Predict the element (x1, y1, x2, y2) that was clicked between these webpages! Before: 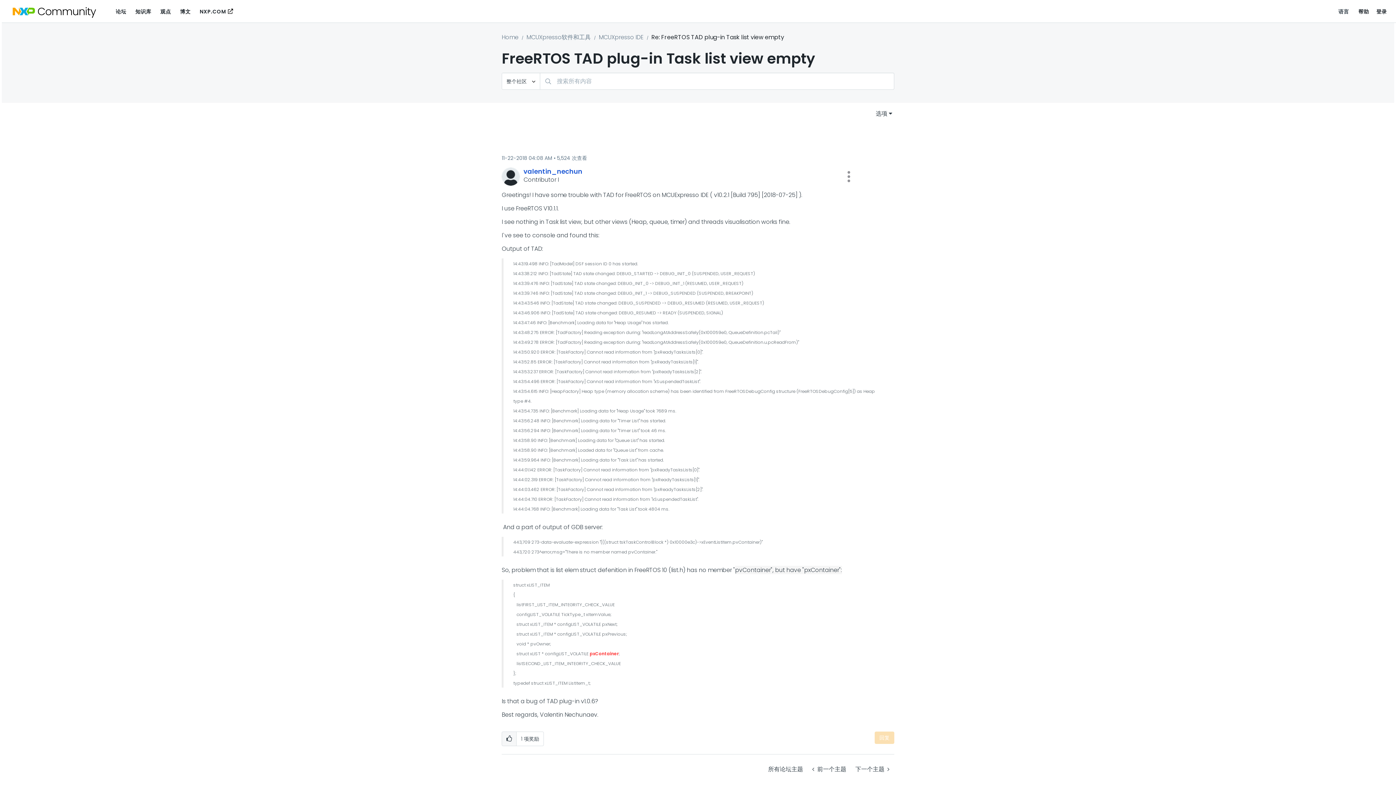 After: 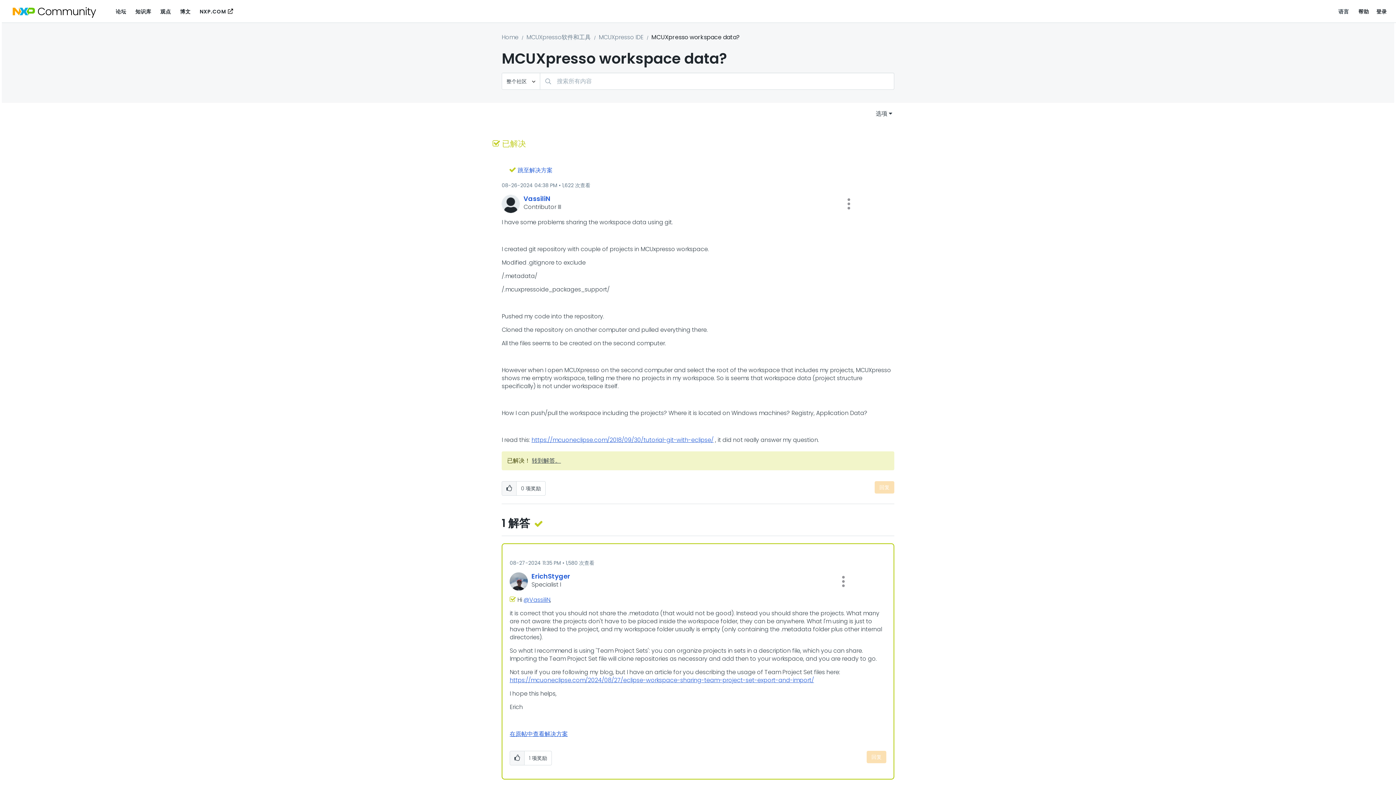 Action: bbox: (807, 762, 851, 777) label:  前一个主题